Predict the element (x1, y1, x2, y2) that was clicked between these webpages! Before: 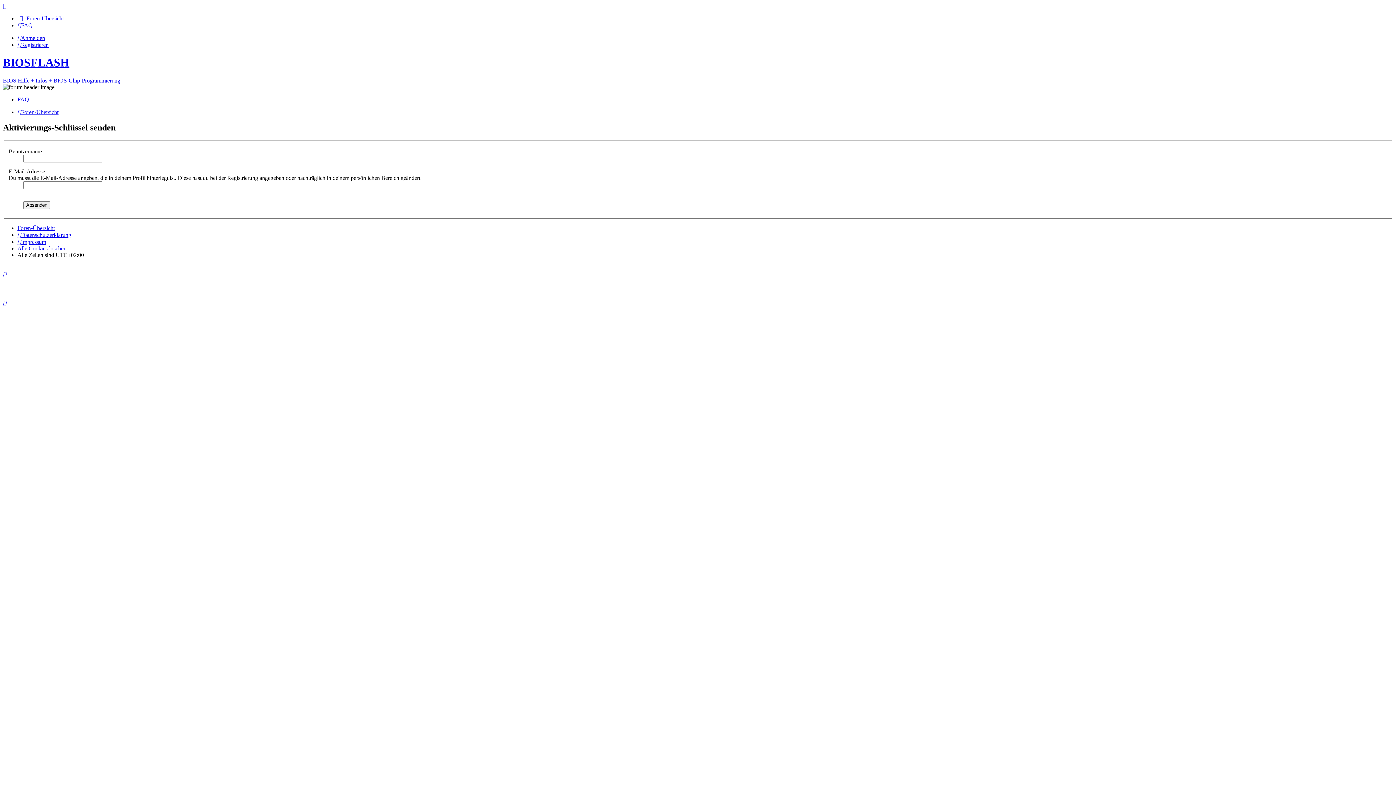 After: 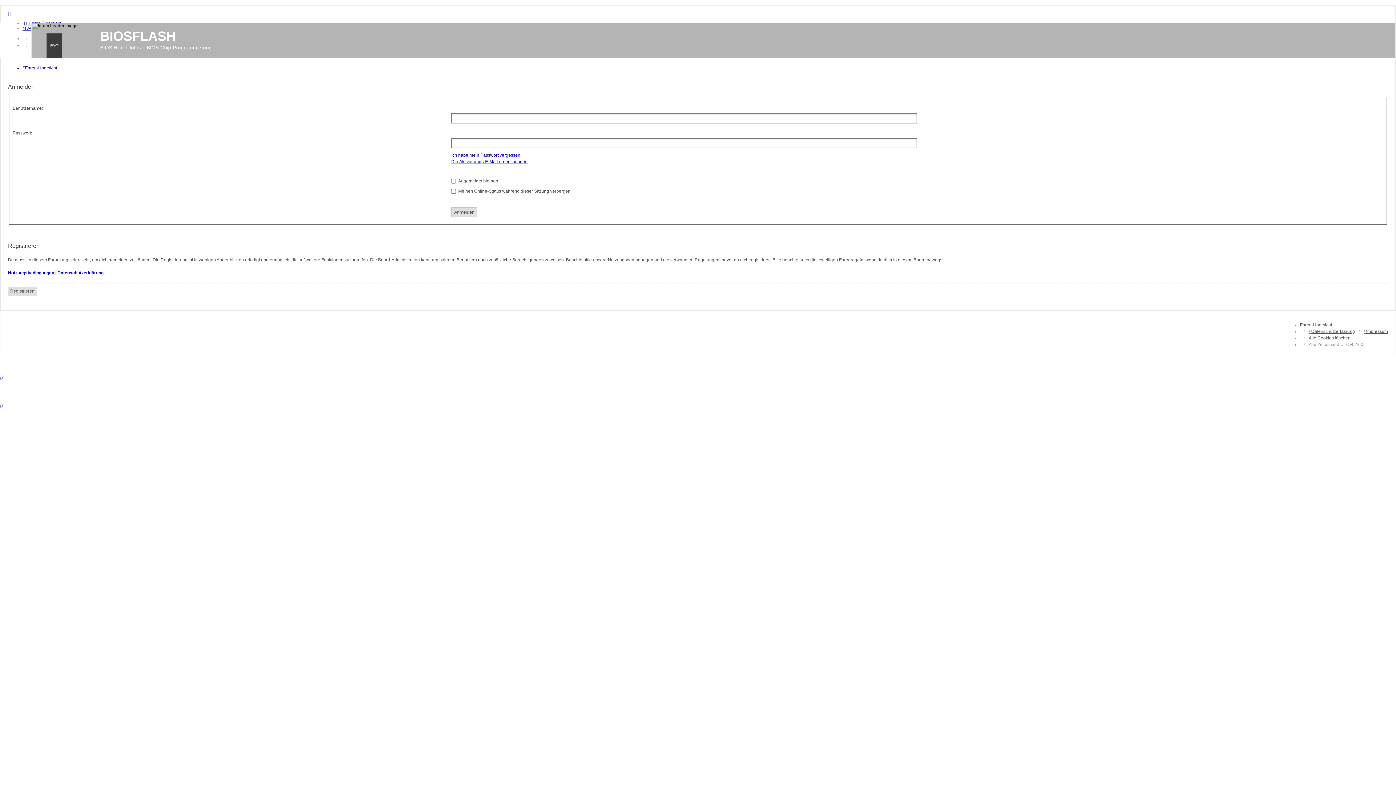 Action: label: Anmelden bbox: (17, 34, 45, 41)